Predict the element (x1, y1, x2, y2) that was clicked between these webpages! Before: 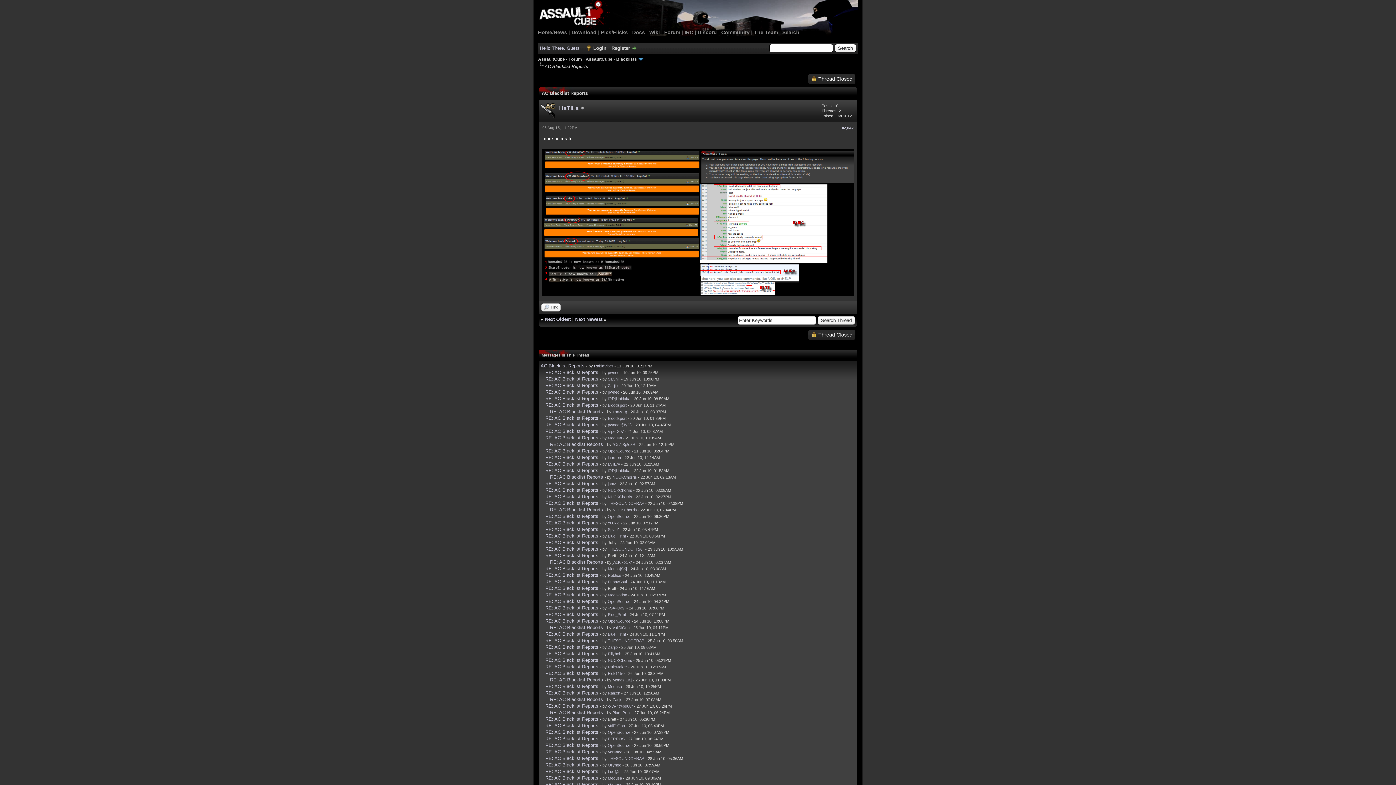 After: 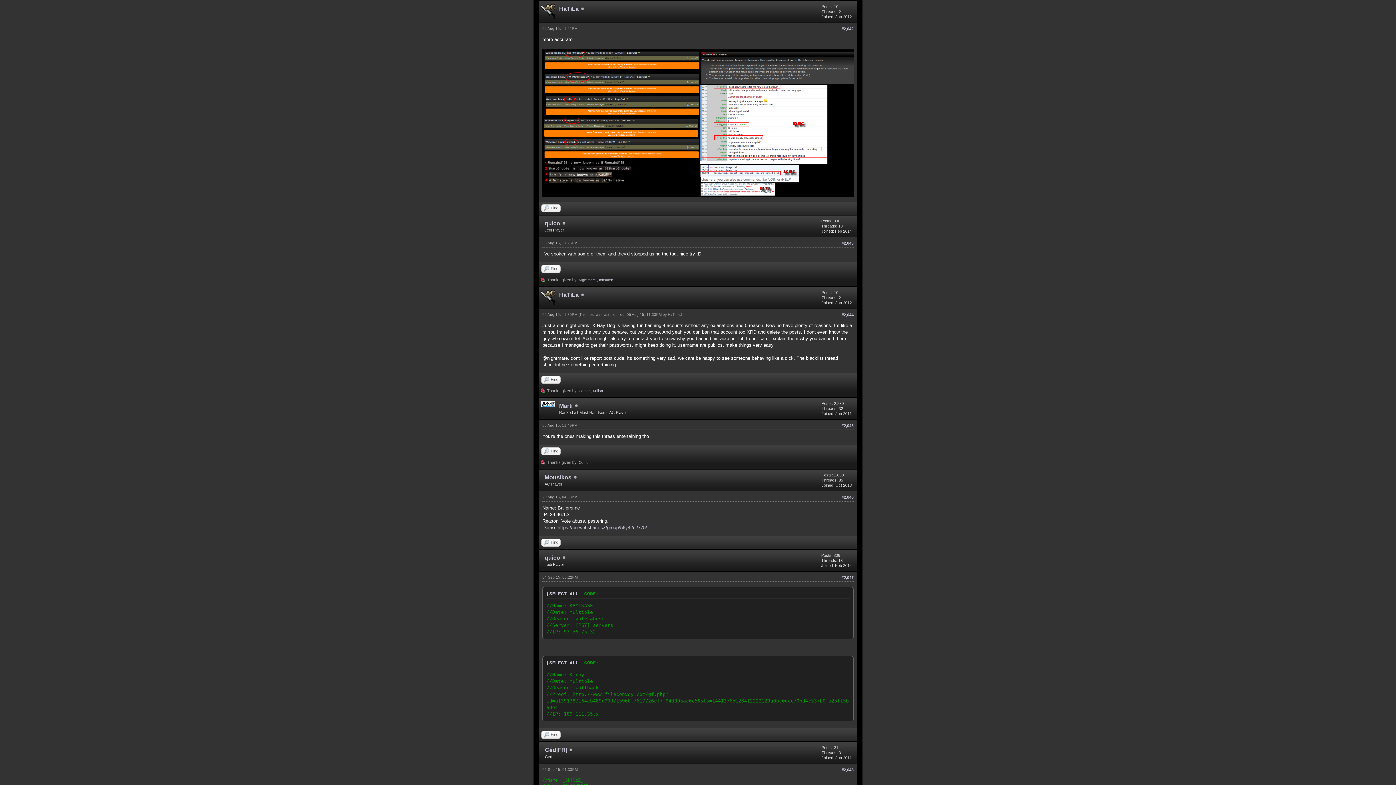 Action: label: #2,042 bbox: (841, 125, 853, 130)